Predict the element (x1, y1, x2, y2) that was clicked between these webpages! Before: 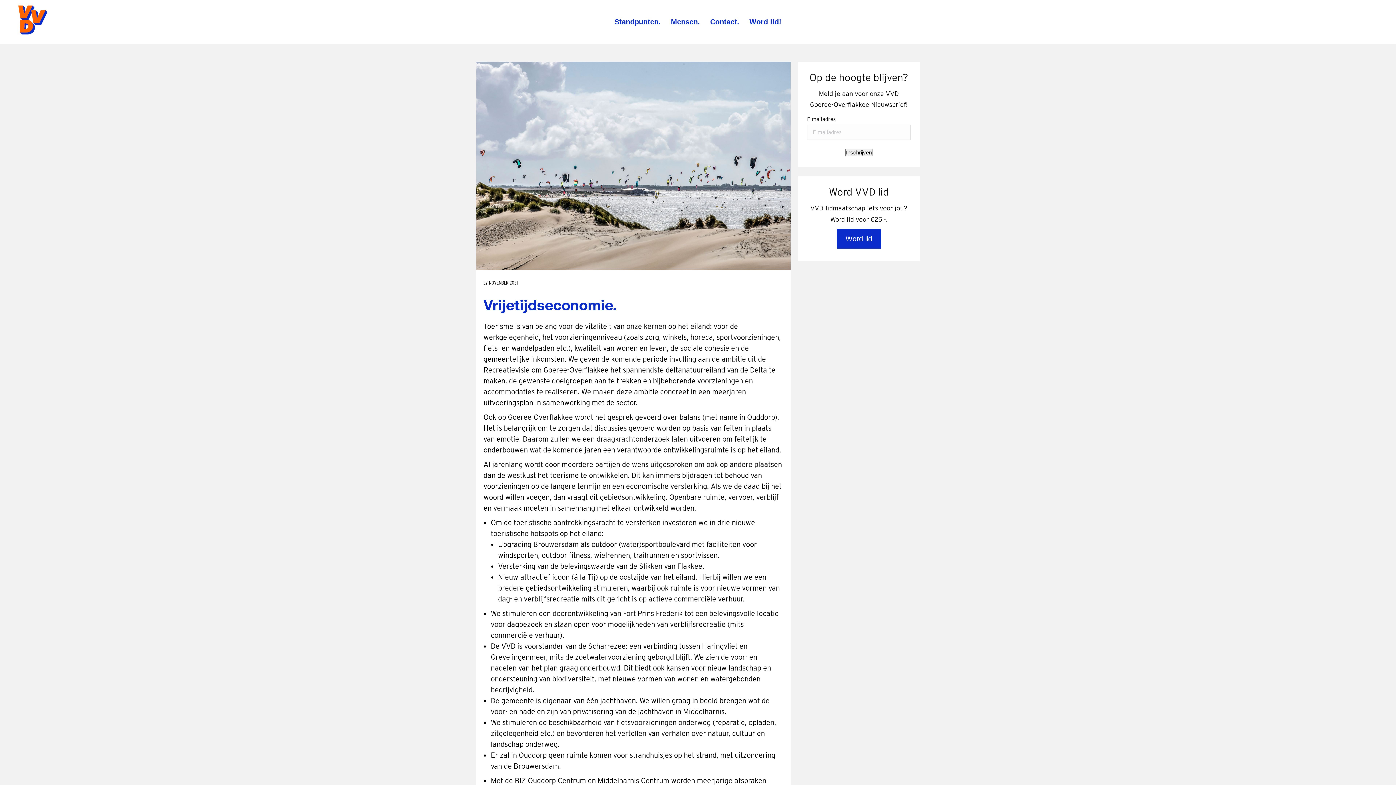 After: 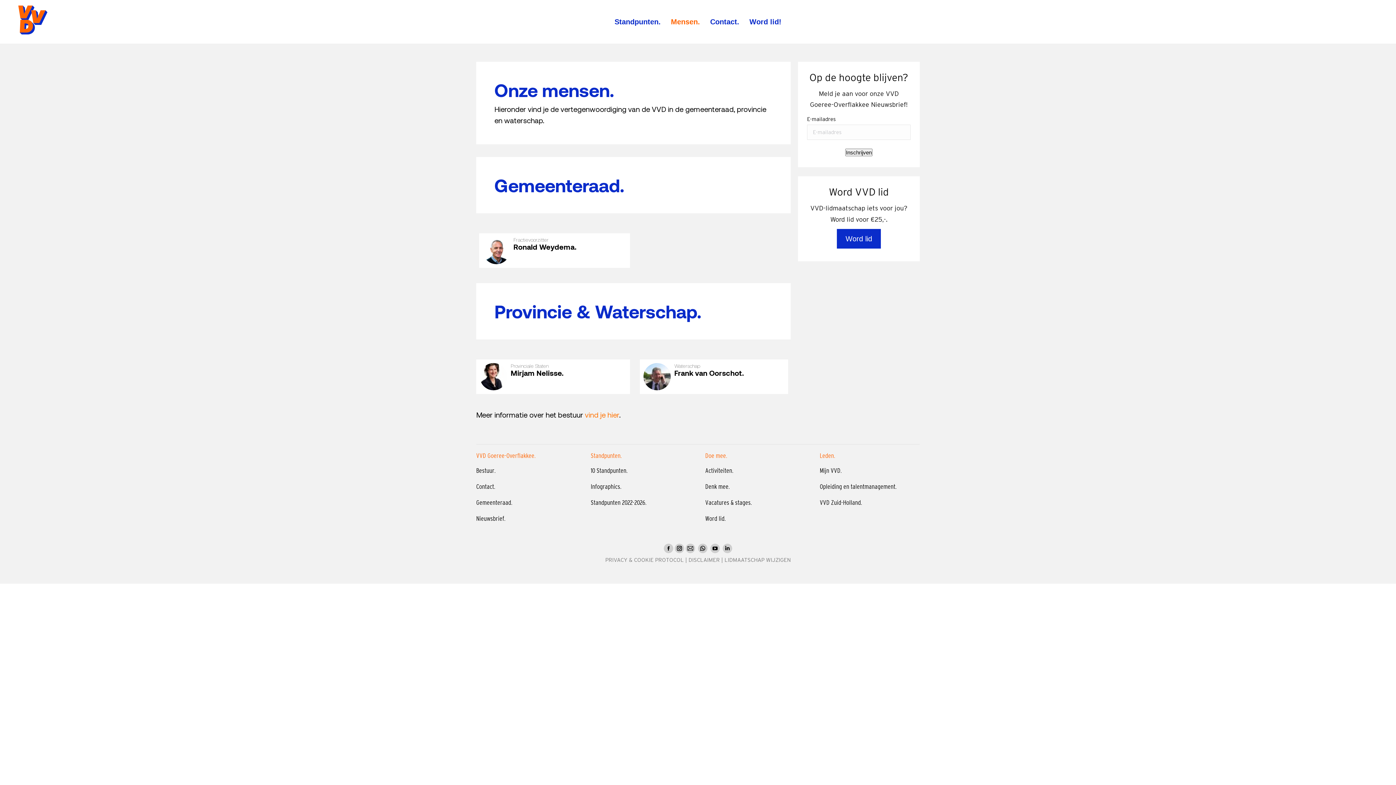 Action: bbox: (671, 5, 700, 37) label: Mensen.